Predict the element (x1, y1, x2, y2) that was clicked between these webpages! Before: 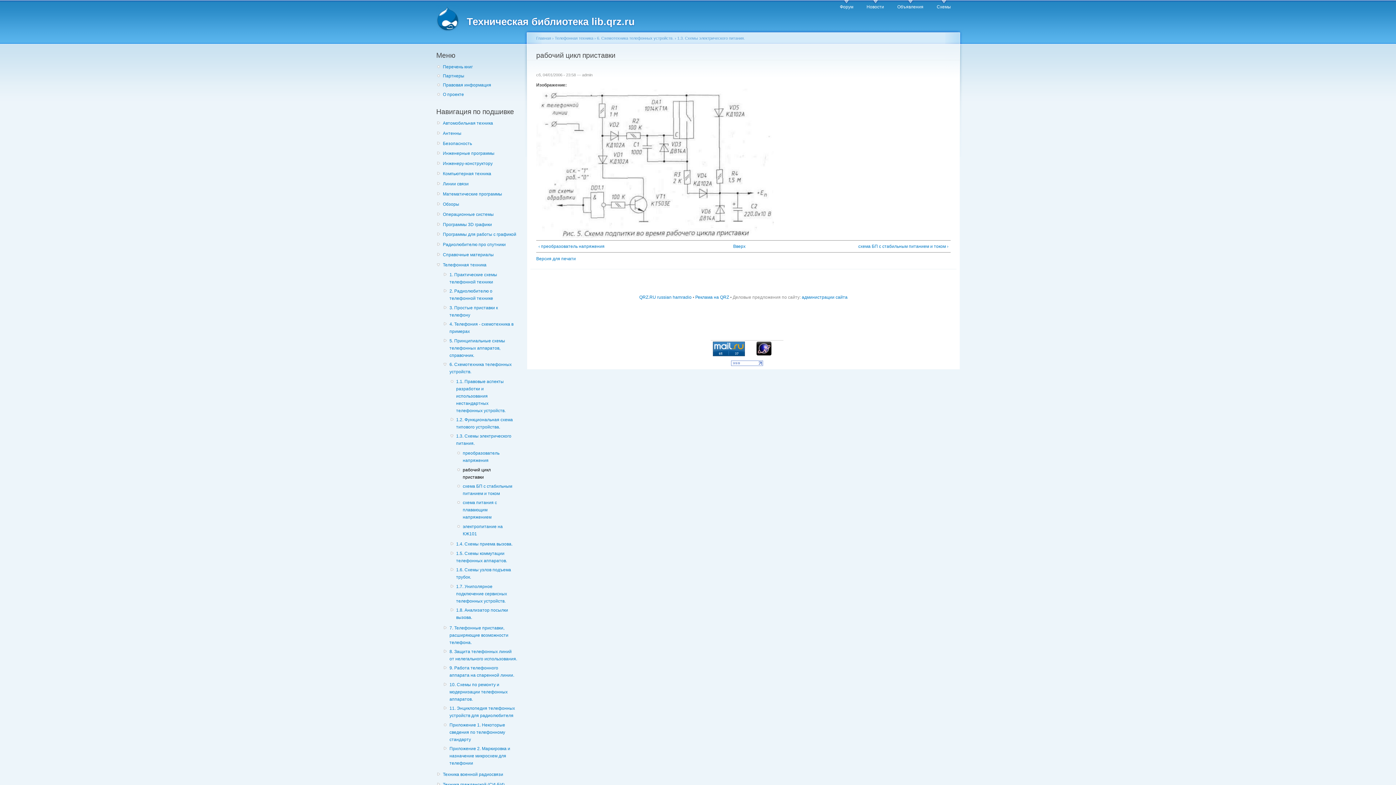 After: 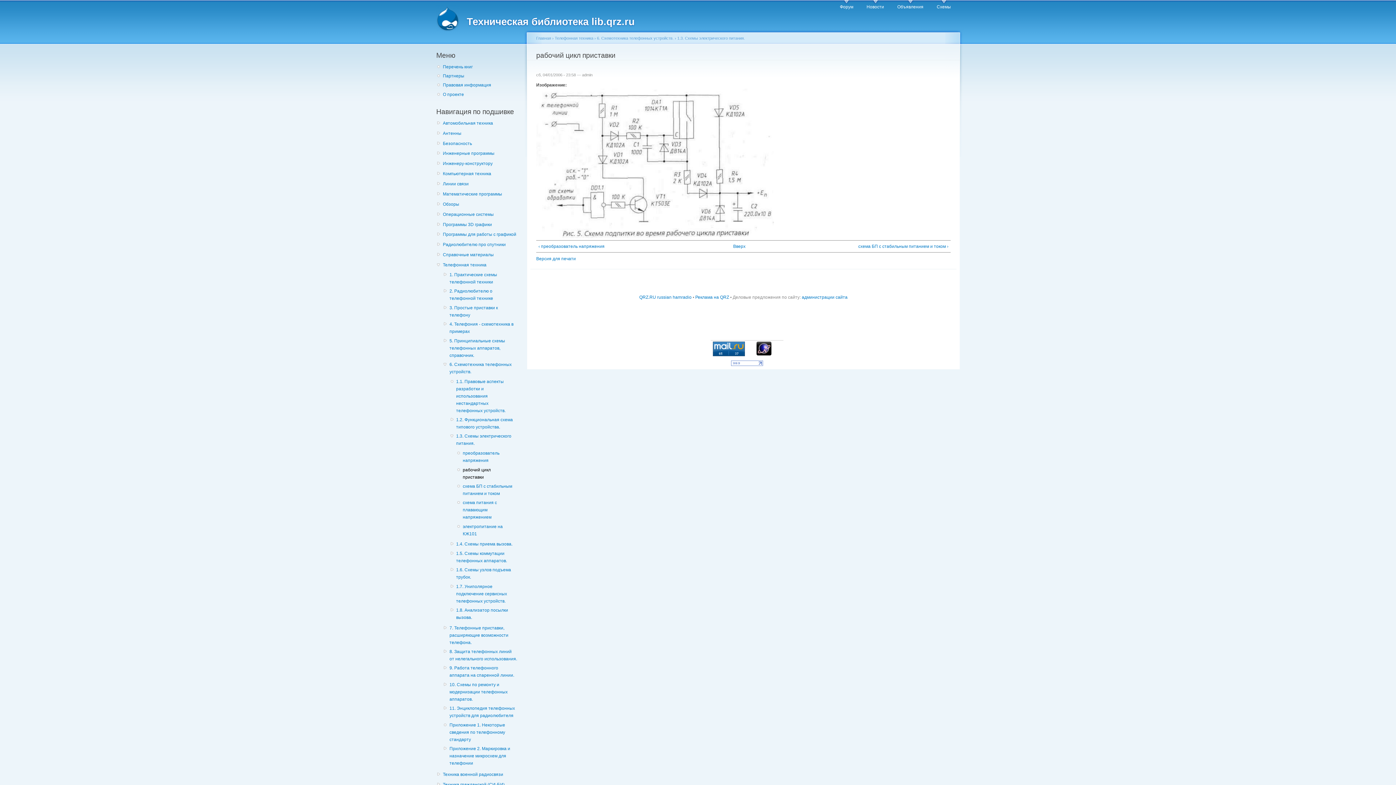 Action: bbox: (462, 466, 512, 480) label: рабочий цикл приставки